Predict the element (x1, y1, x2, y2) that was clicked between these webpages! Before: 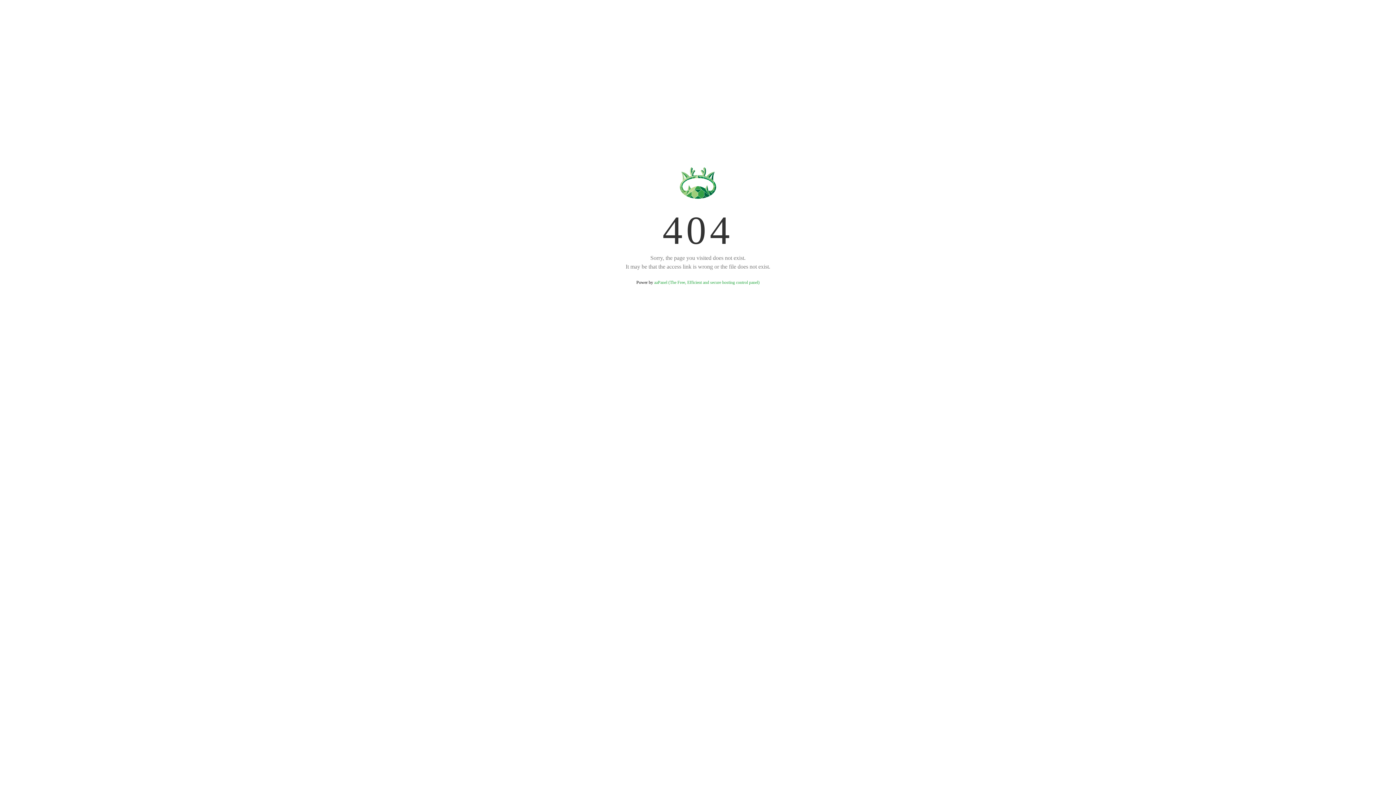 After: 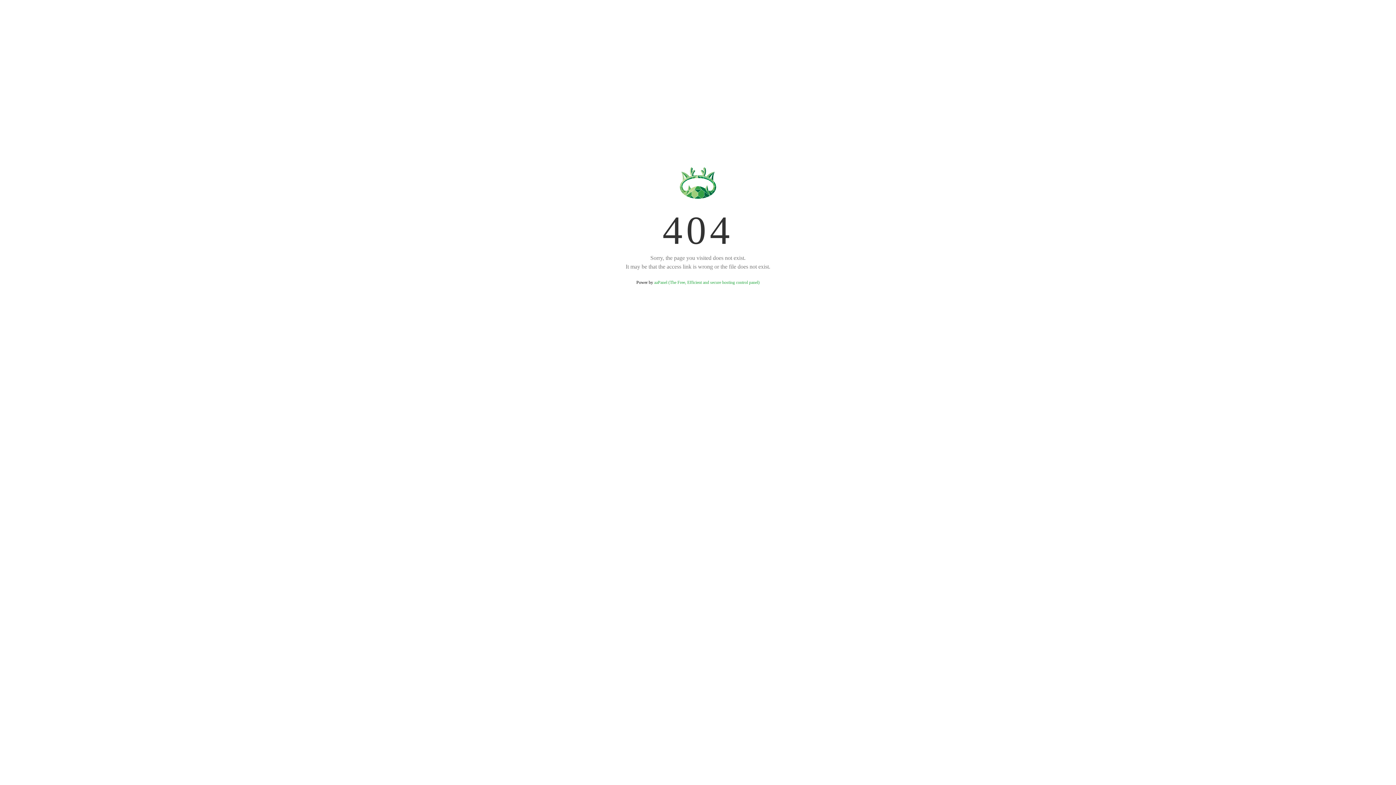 Action: label: aaPanel (The Free, Efficient and secure hosting control panel) bbox: (654, 280, 759, 285)